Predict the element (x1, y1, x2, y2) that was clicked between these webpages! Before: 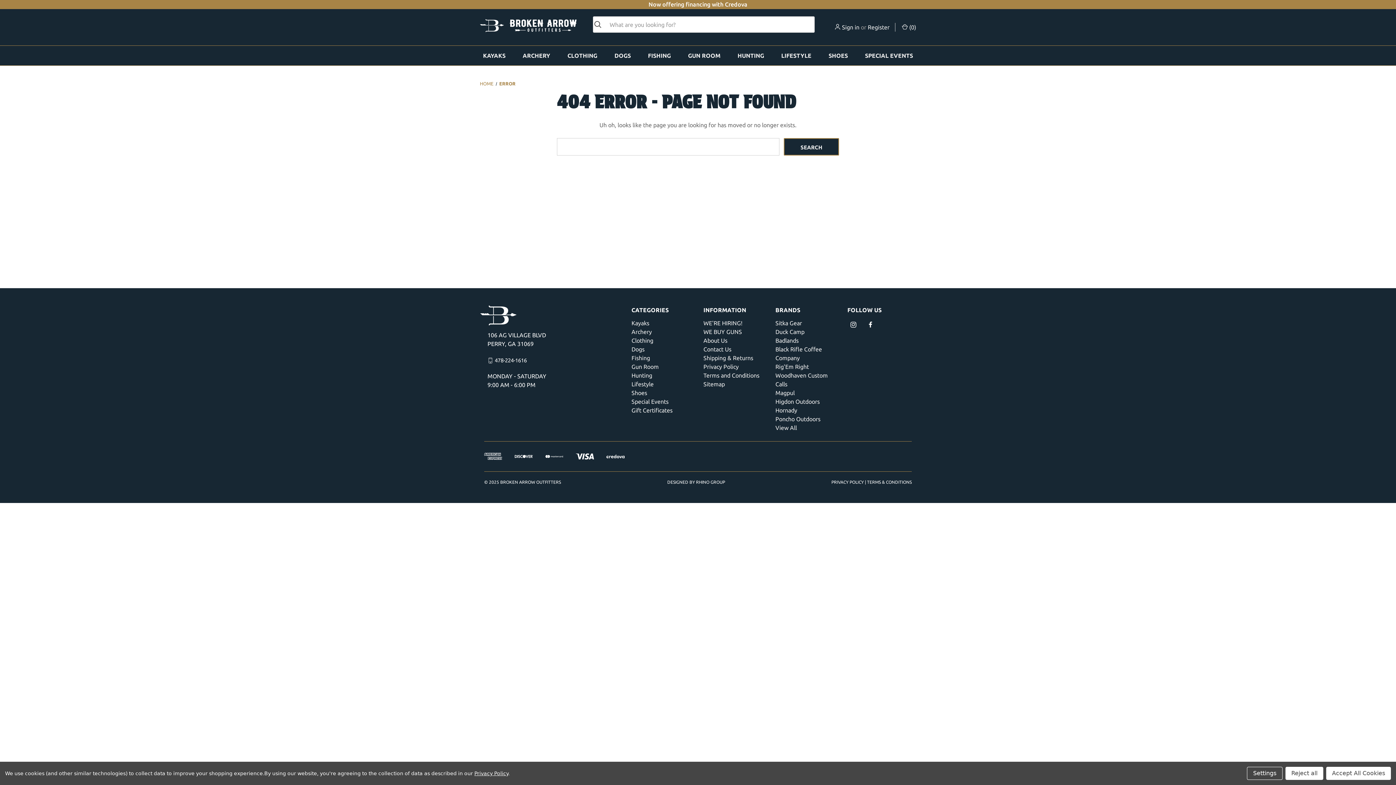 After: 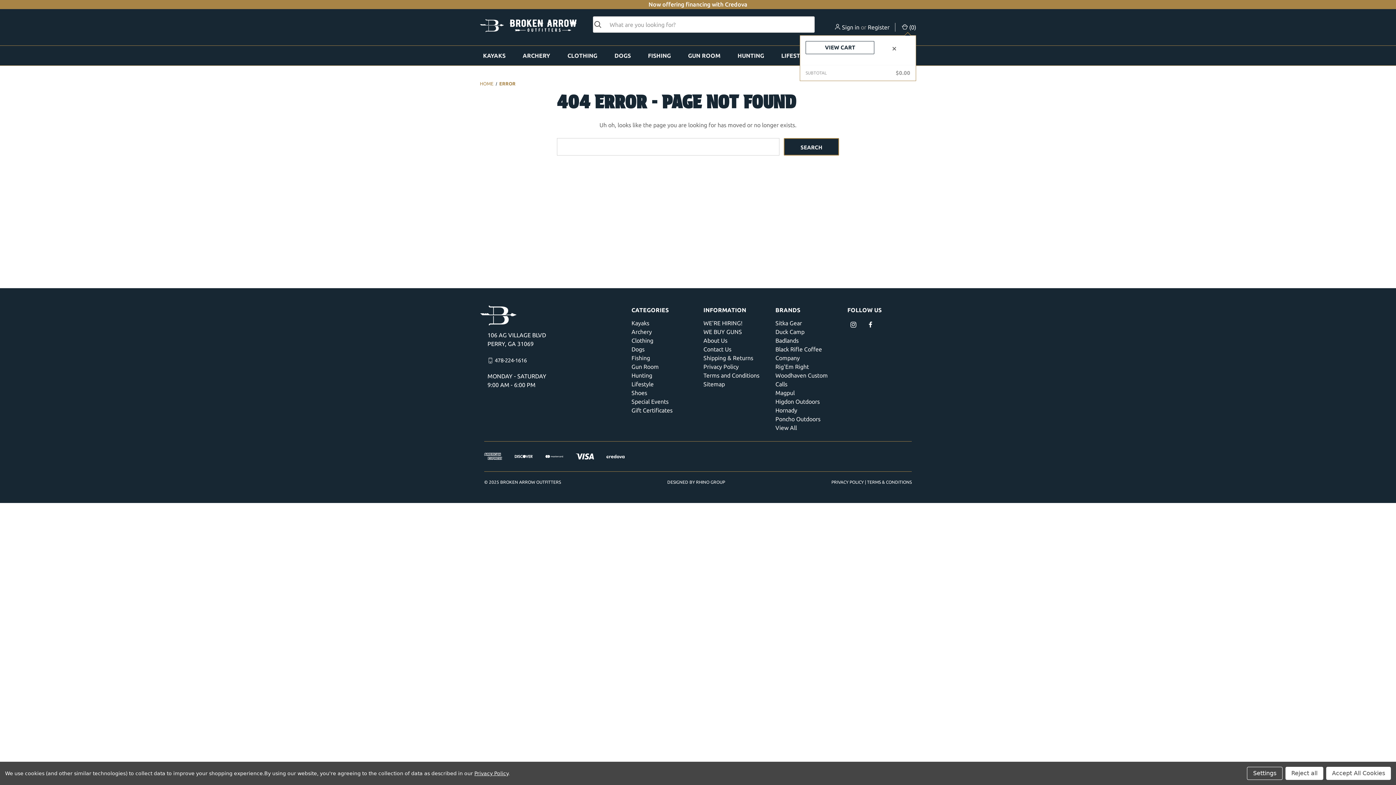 Action: label: Cart with 0 items bbox: (901, 22, 916, 31)